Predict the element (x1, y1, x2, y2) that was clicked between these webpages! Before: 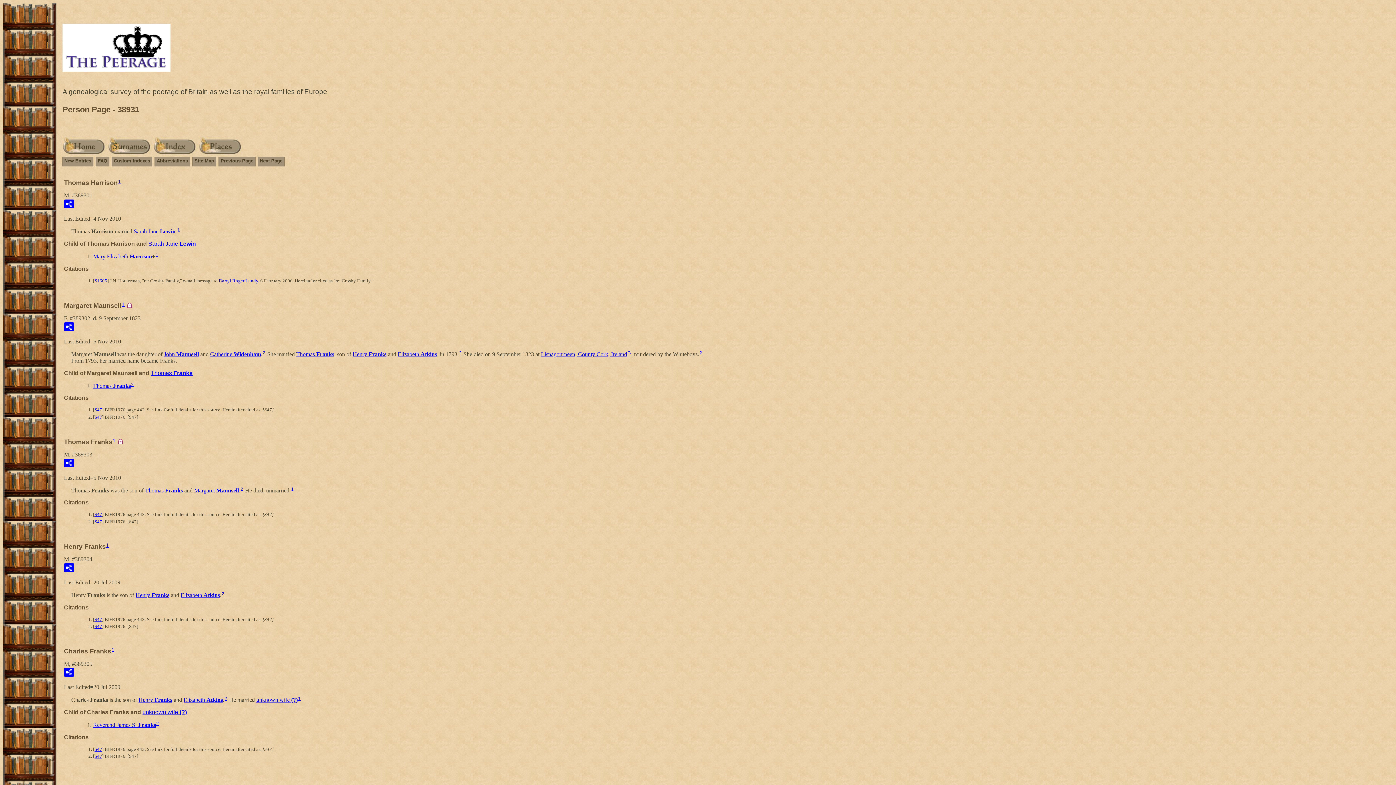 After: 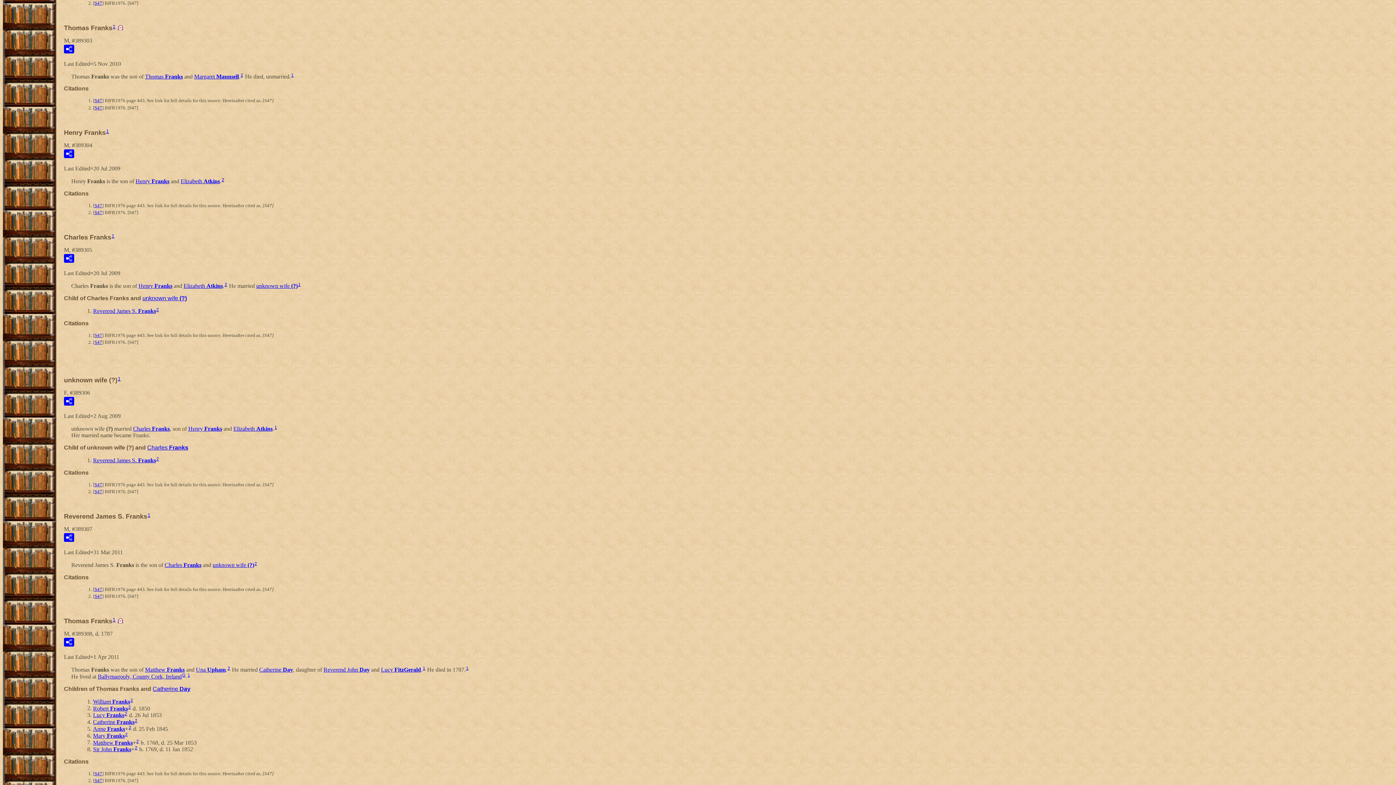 Action: bbox: (459, 350, 461, 355) label: 2